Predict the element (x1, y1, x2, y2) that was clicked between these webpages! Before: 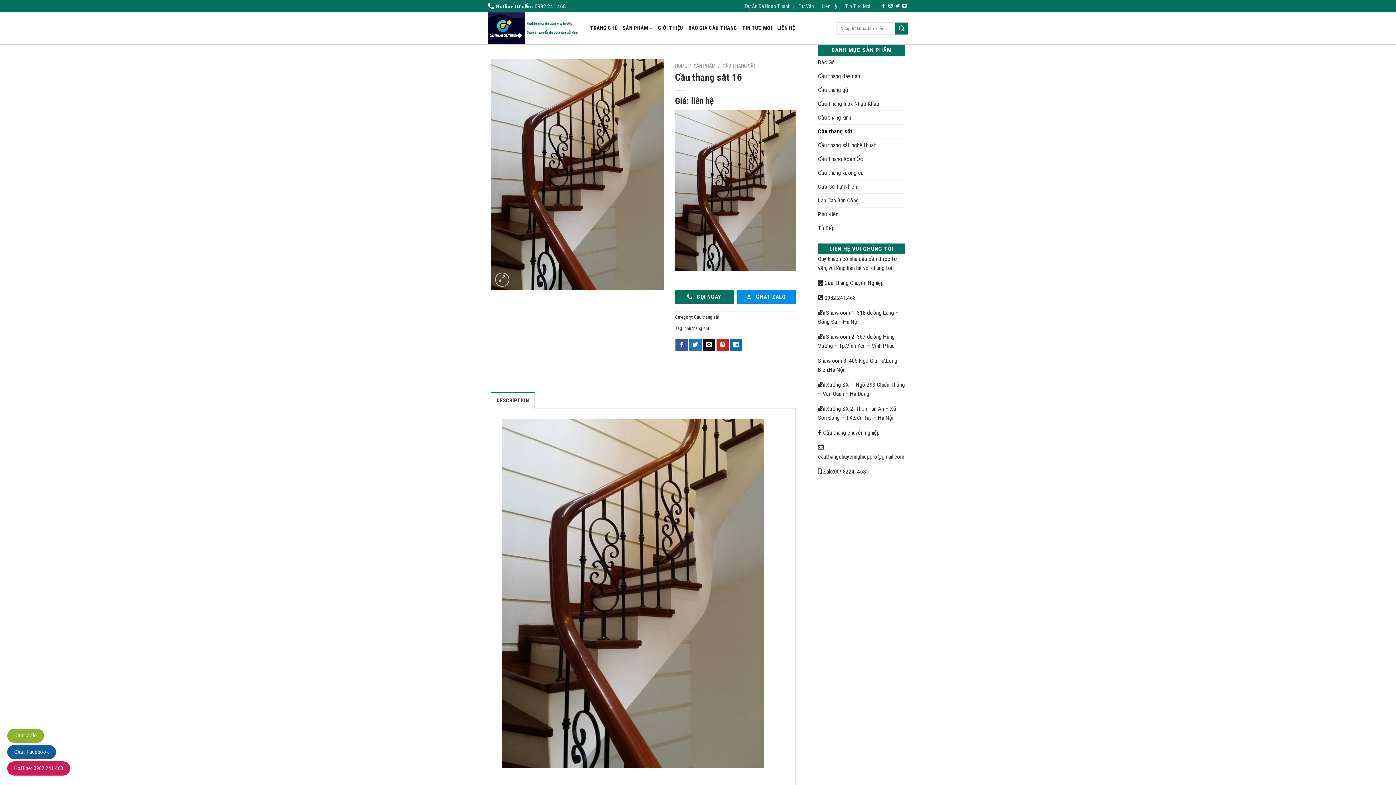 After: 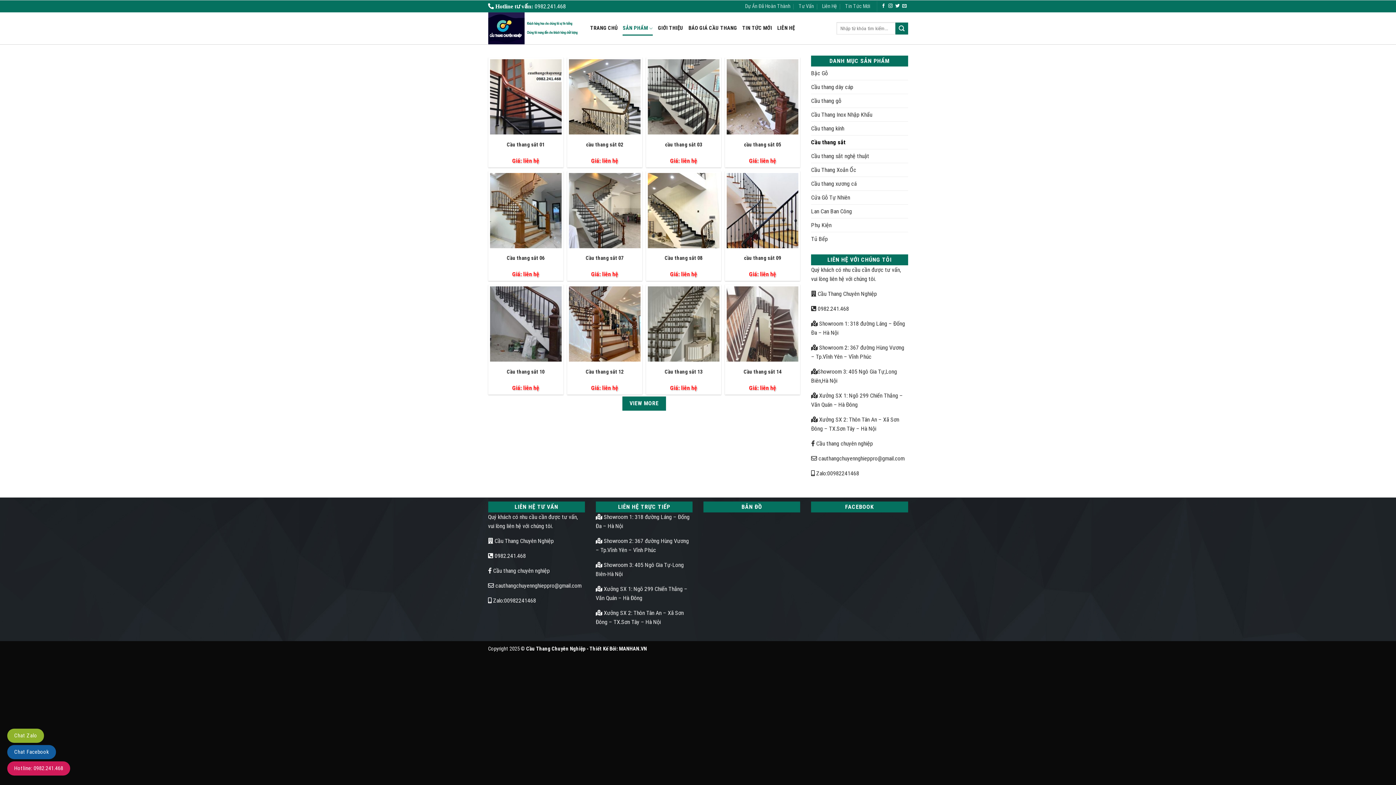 Action: bbox: (694, 314, 719, 320) label: Cầu thang sắt